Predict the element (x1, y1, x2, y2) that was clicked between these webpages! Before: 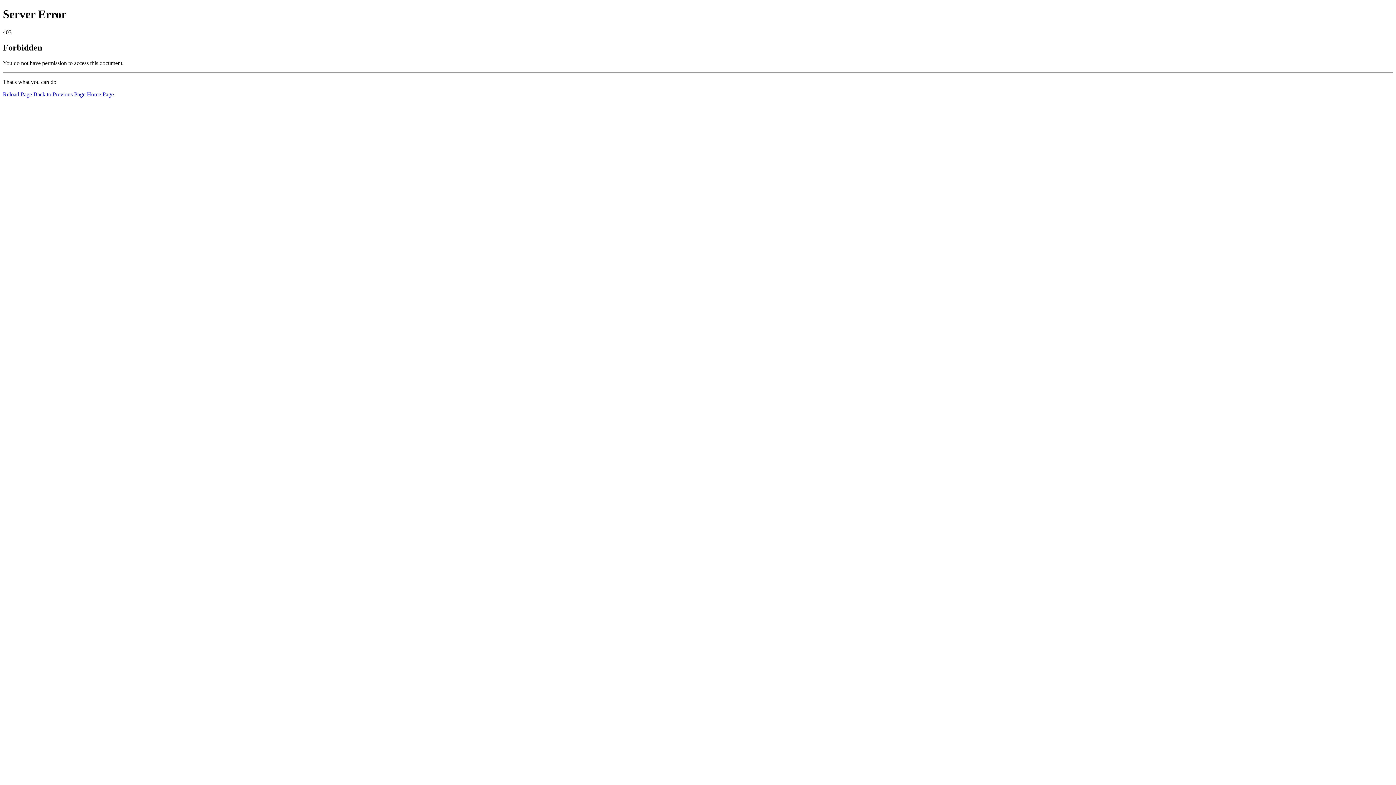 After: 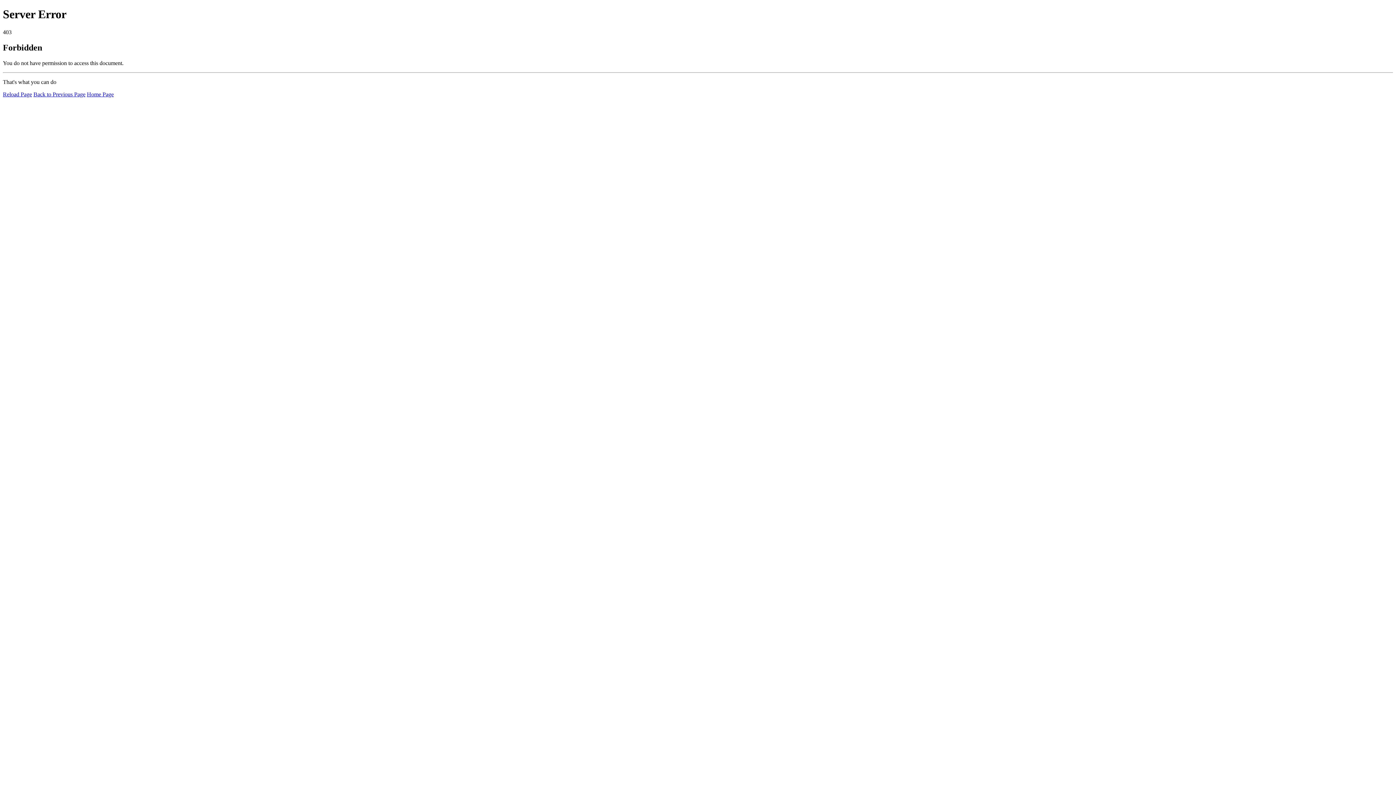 Action: bbox: (86, 91, 113, 97) label: Home Page